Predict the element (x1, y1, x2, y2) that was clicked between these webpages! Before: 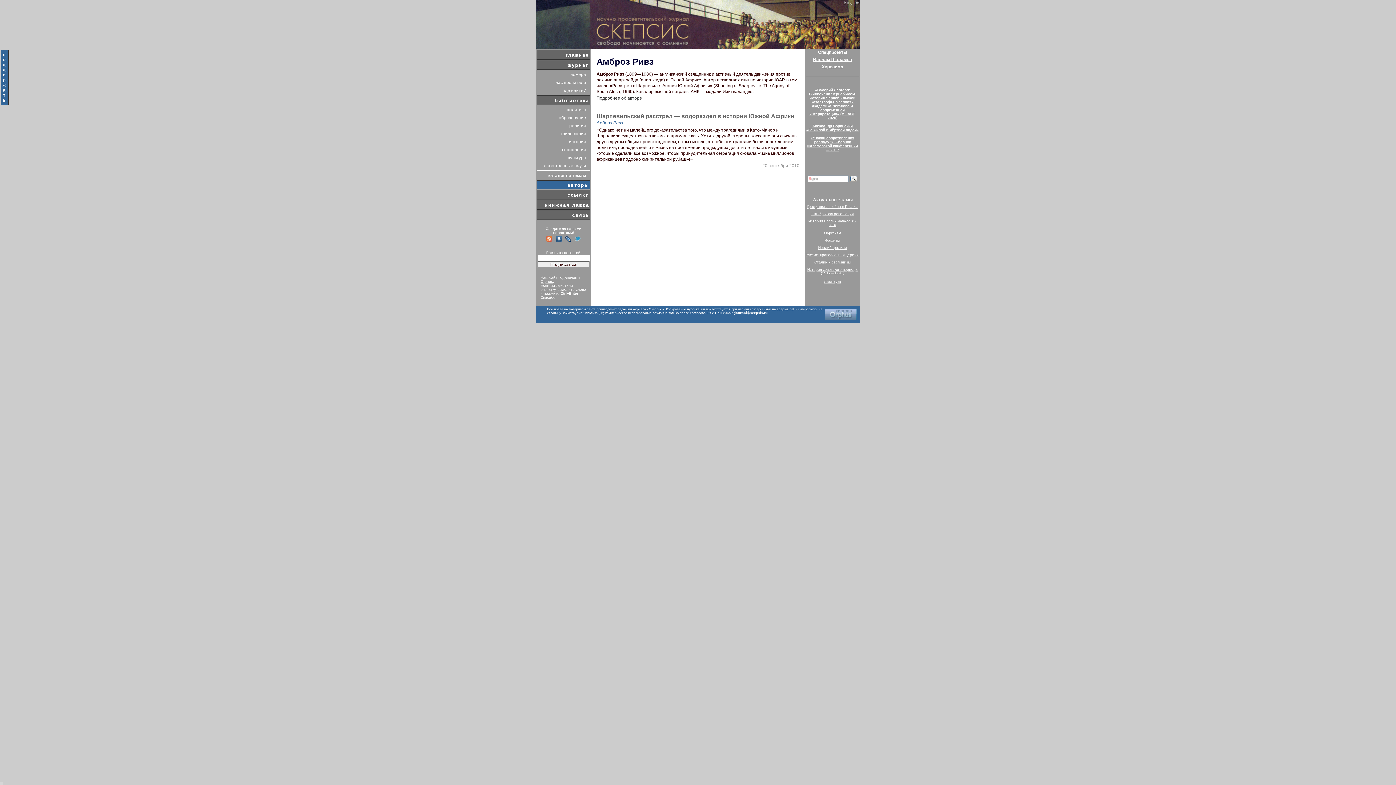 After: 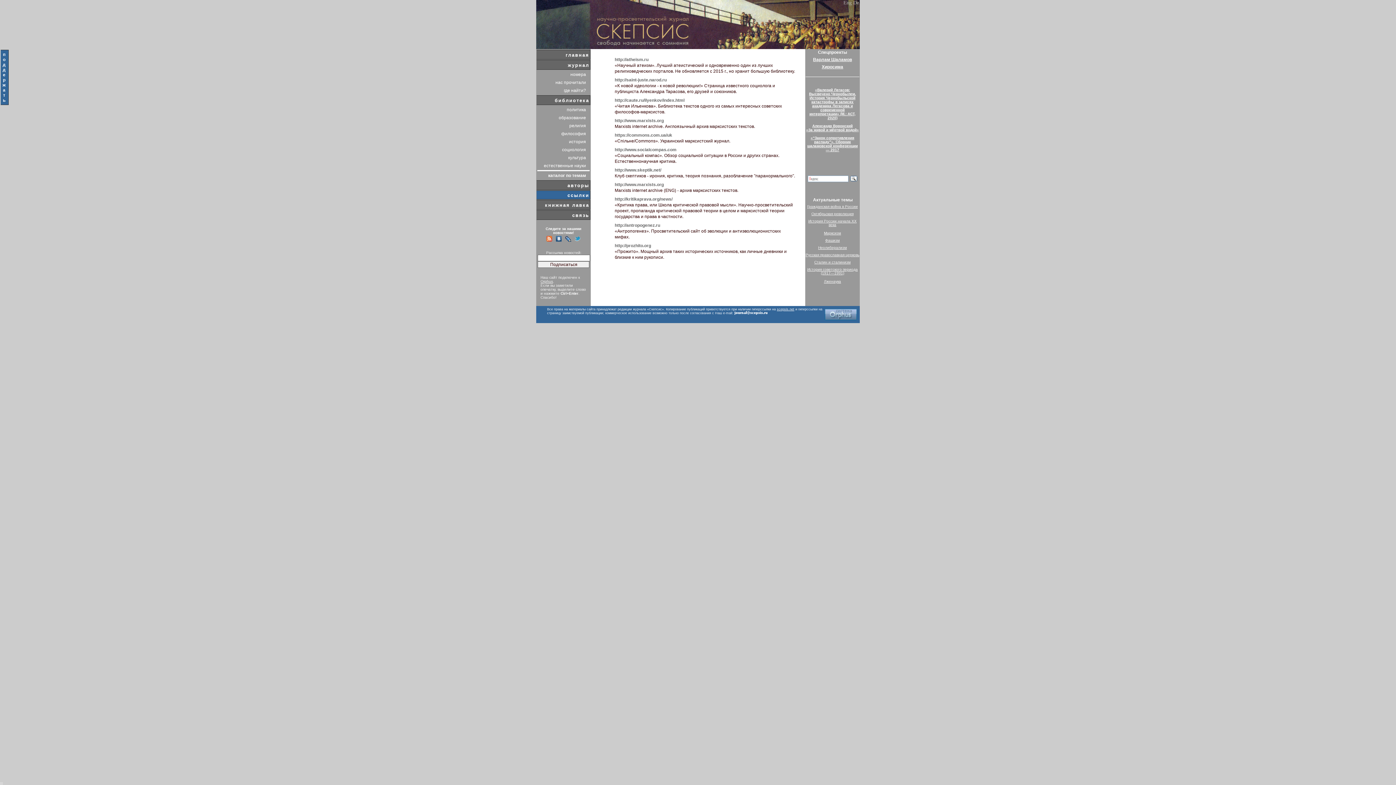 Action: label: ссылки bbox: (567, 192, 589, 197)